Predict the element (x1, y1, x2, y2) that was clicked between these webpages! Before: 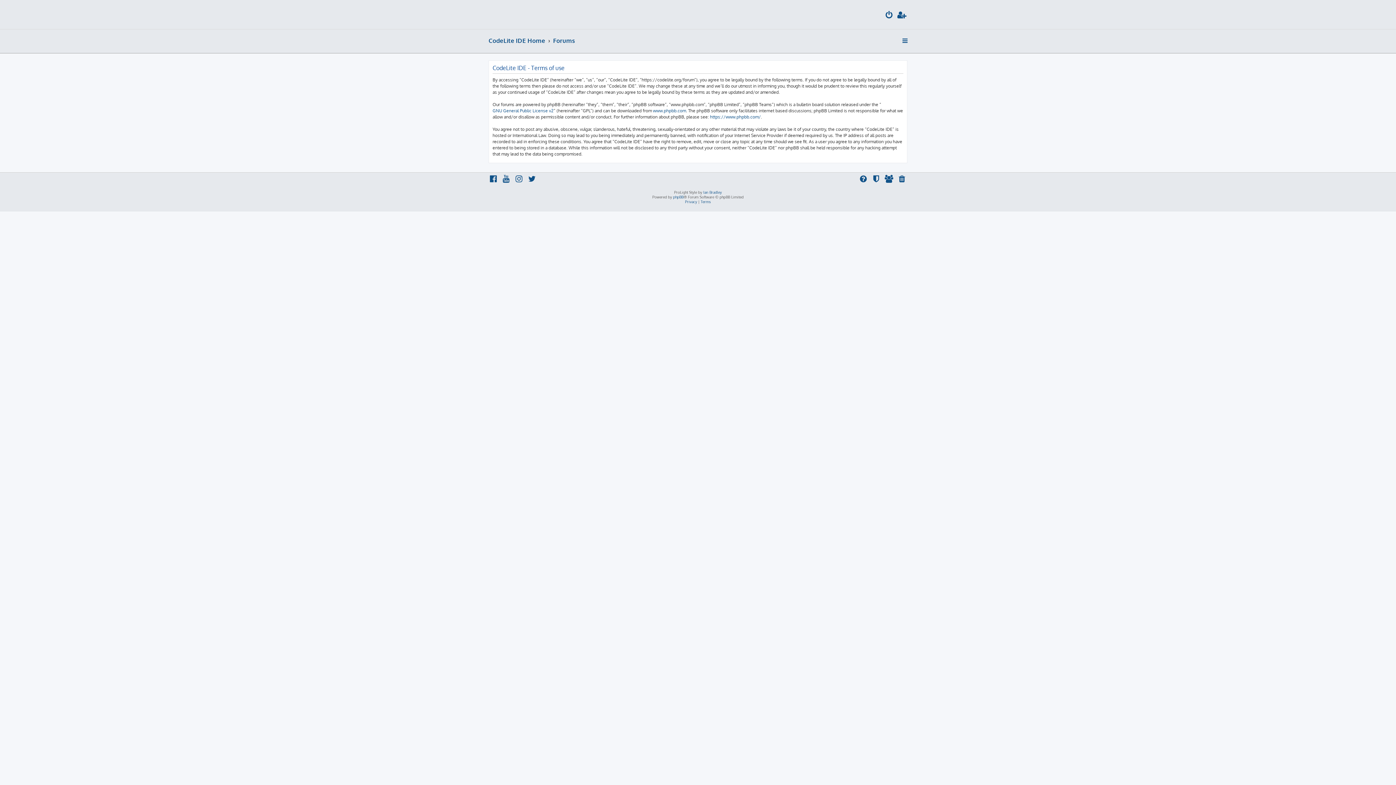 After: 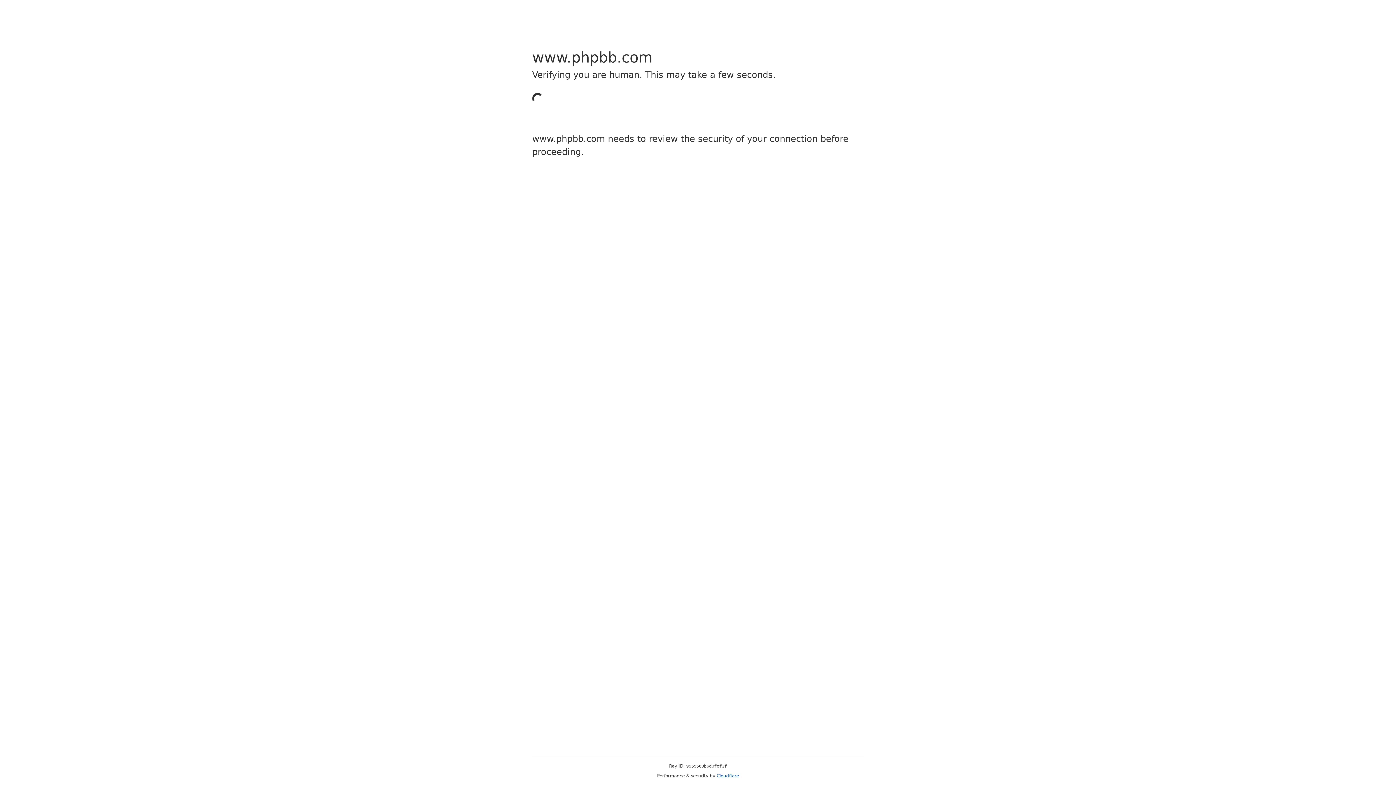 Action: label: phpBB bbox: (673, 194, 683, 199)